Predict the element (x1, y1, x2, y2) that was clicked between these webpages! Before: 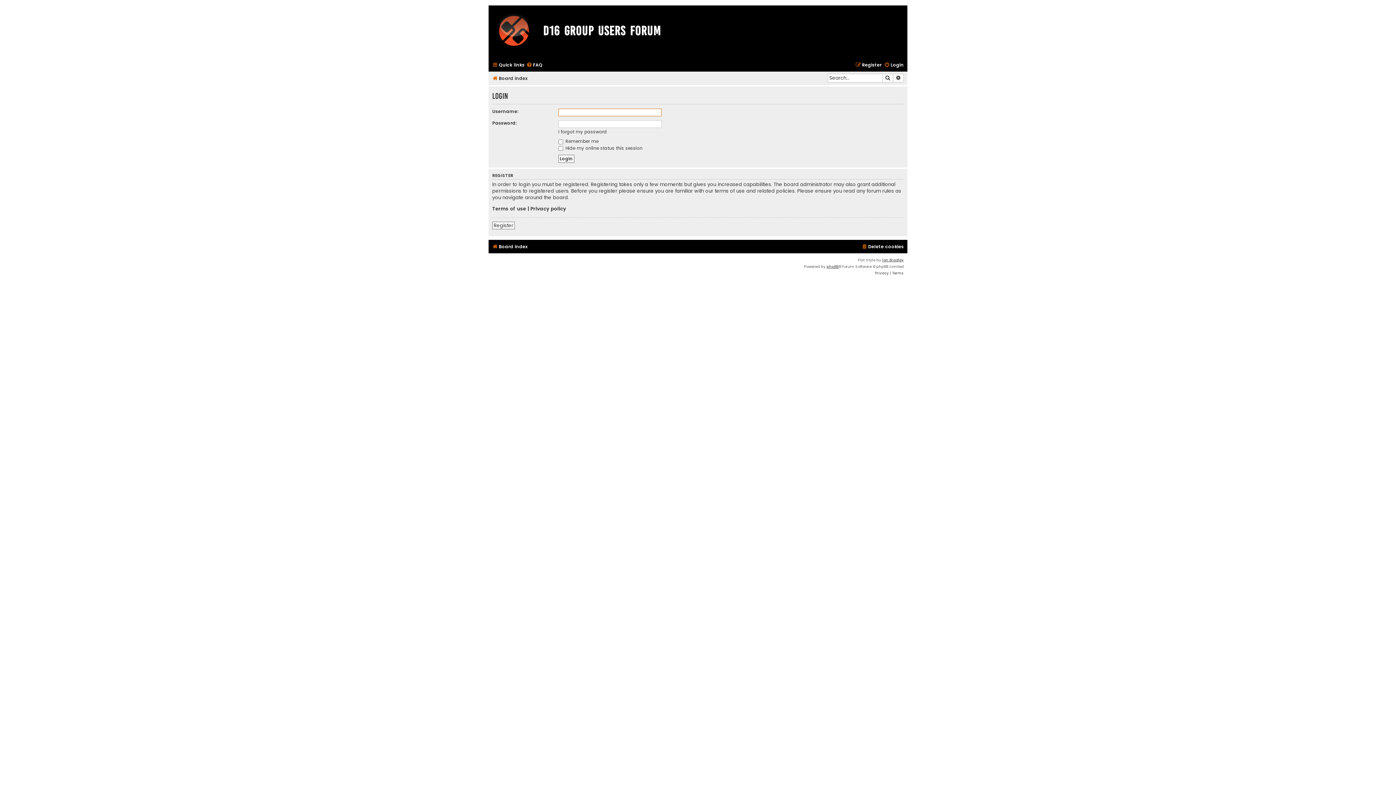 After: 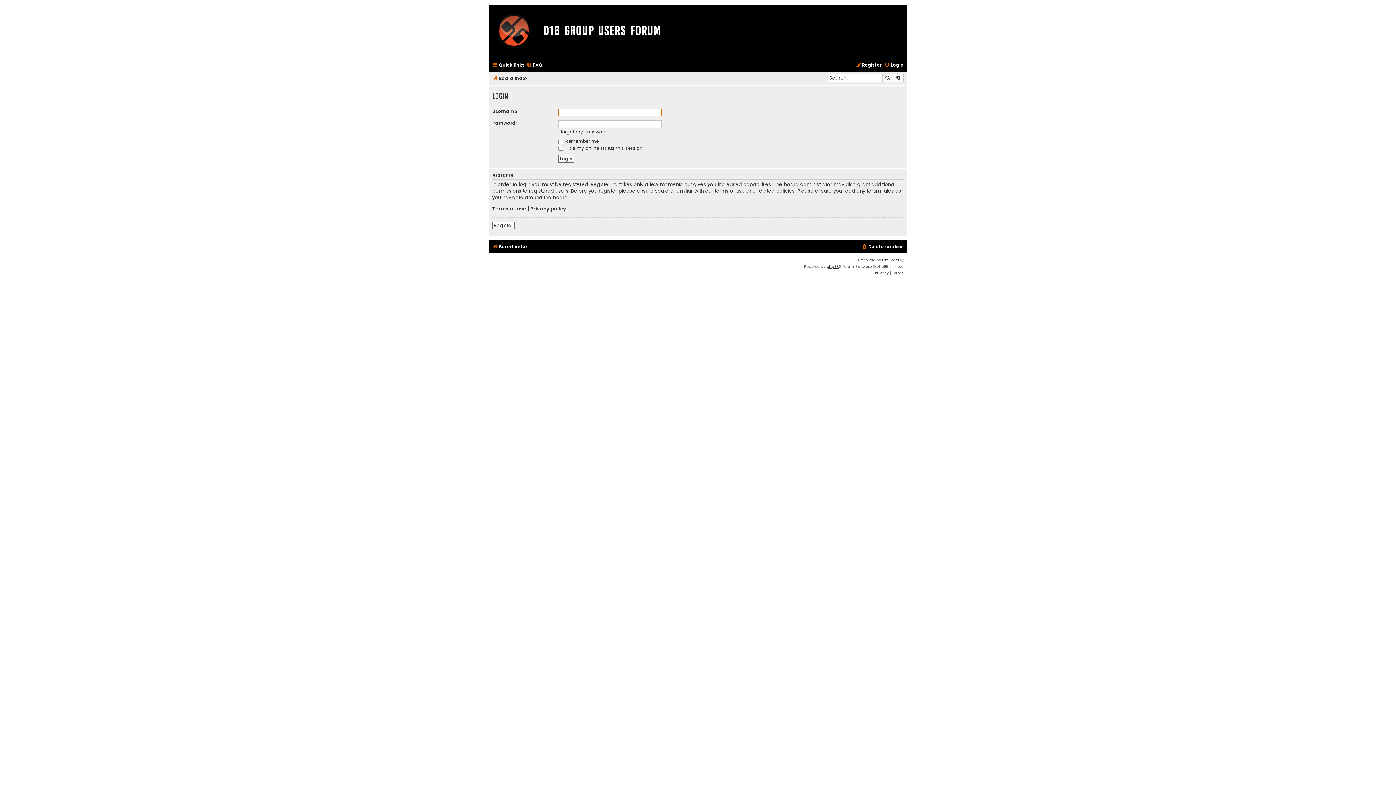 Action: bbox: (884, 60, 904, 69) label: Login